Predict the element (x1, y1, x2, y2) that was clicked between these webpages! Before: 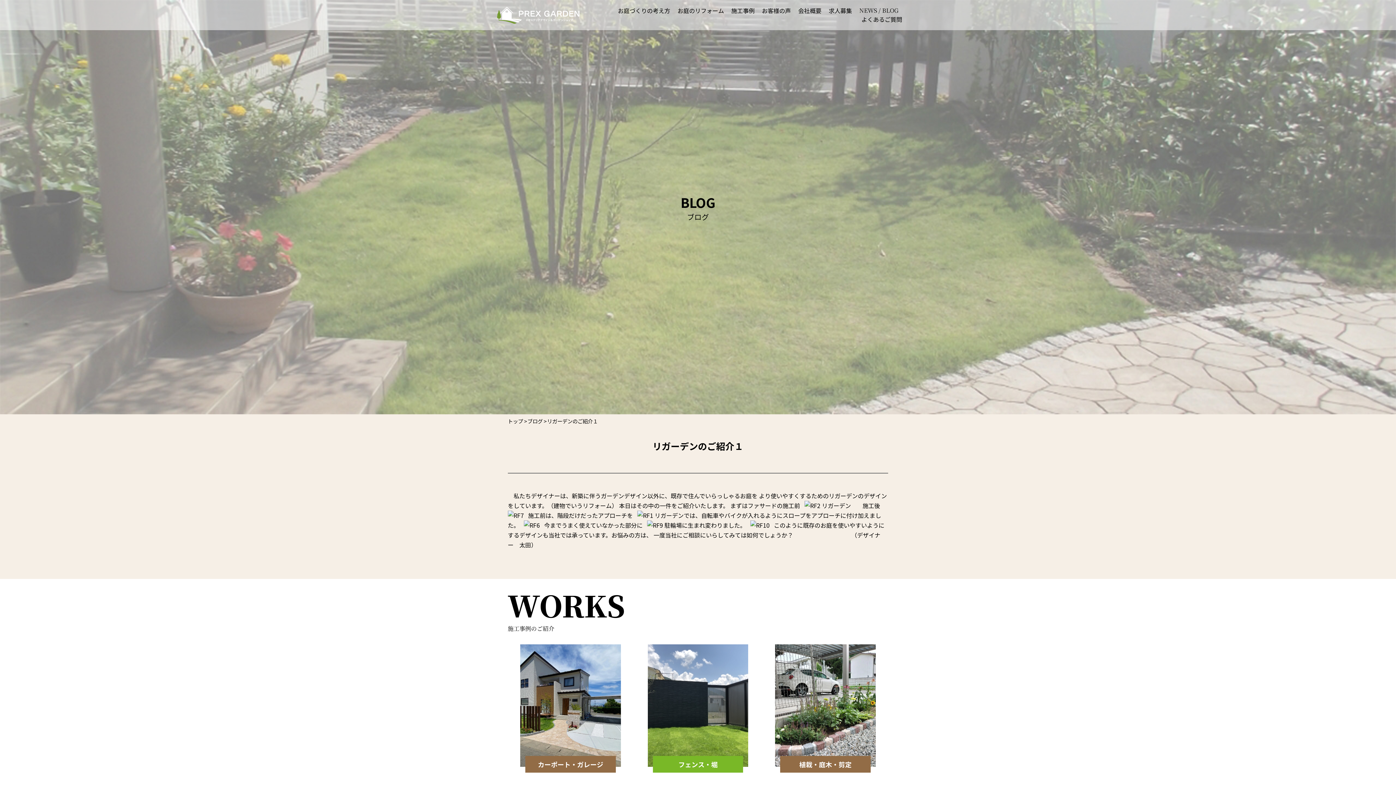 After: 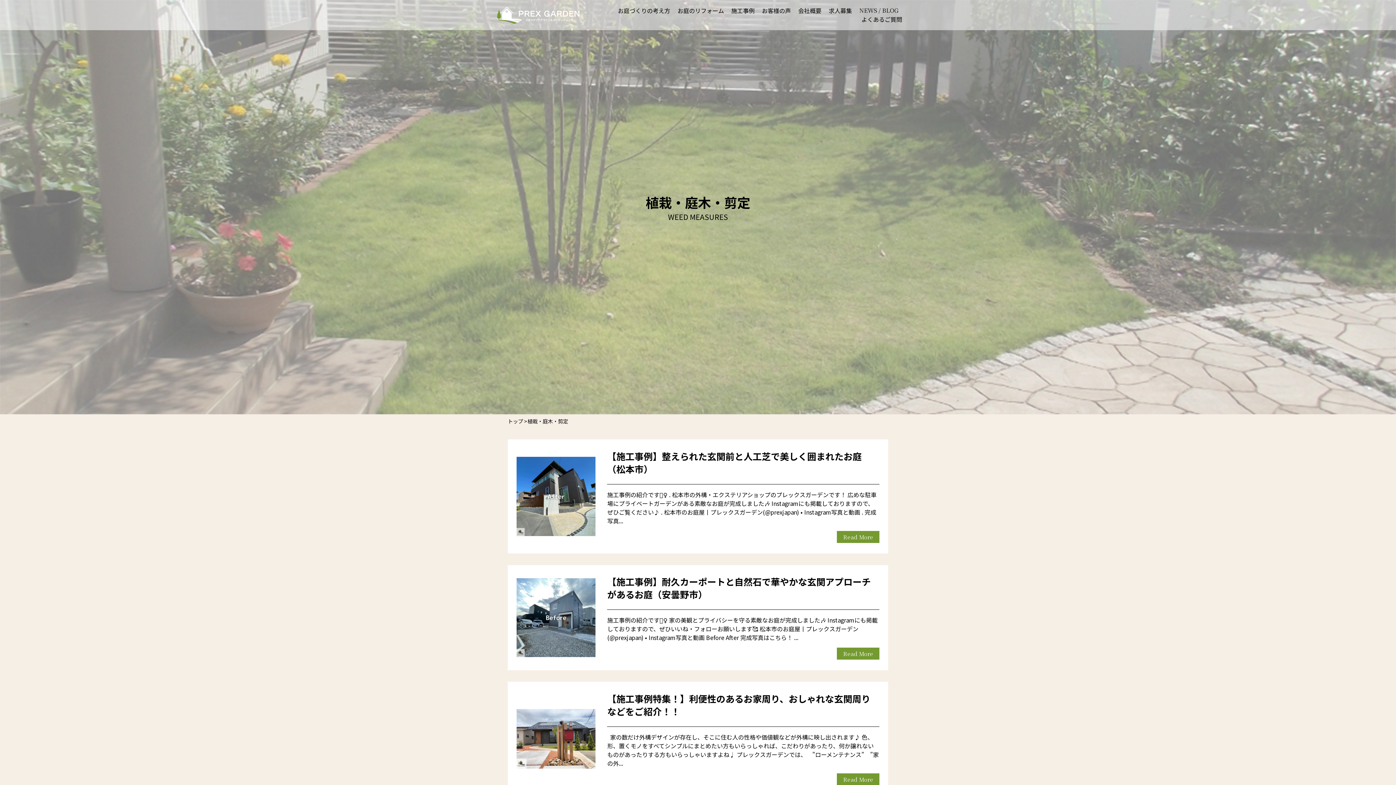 Action: bbox: (762, 644, 888, 778) label: 植栽・庭木・剪定